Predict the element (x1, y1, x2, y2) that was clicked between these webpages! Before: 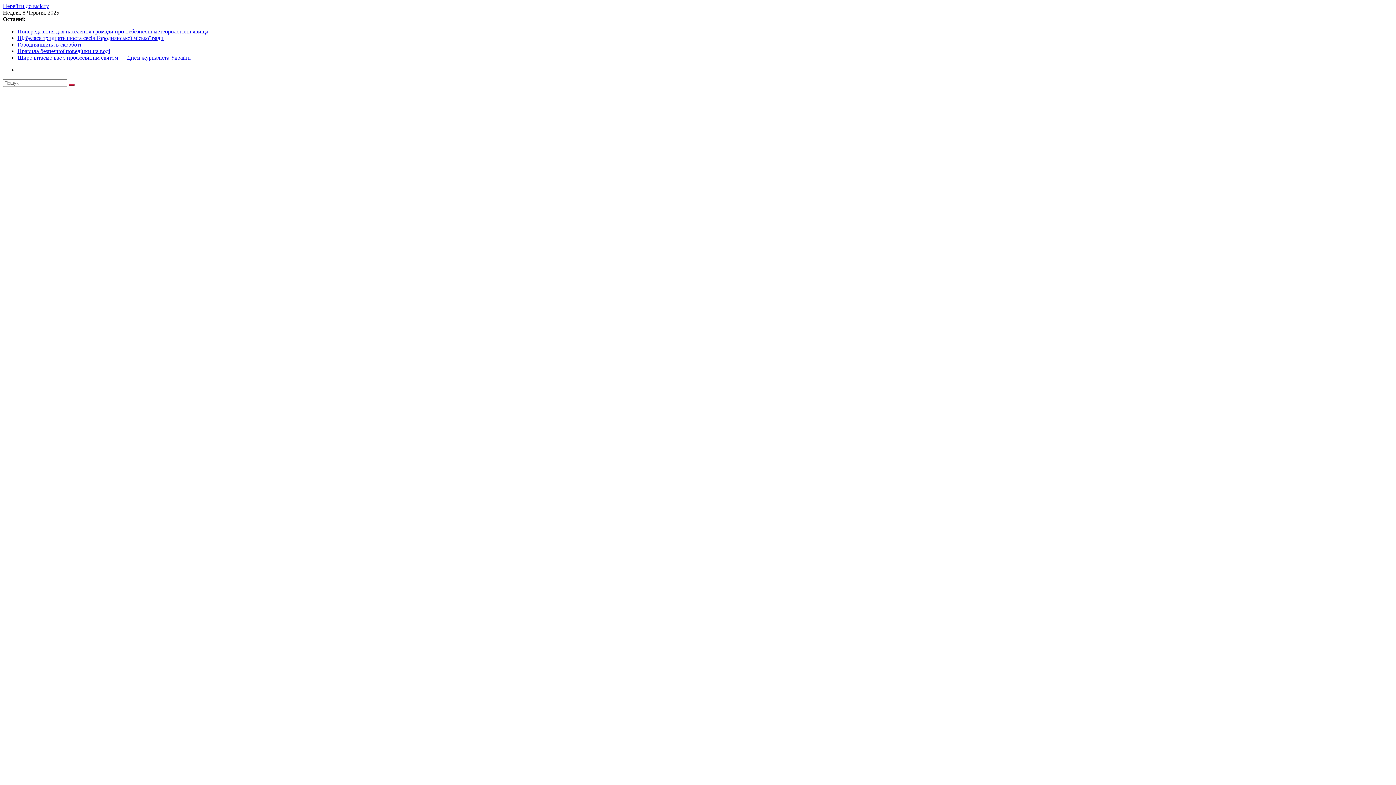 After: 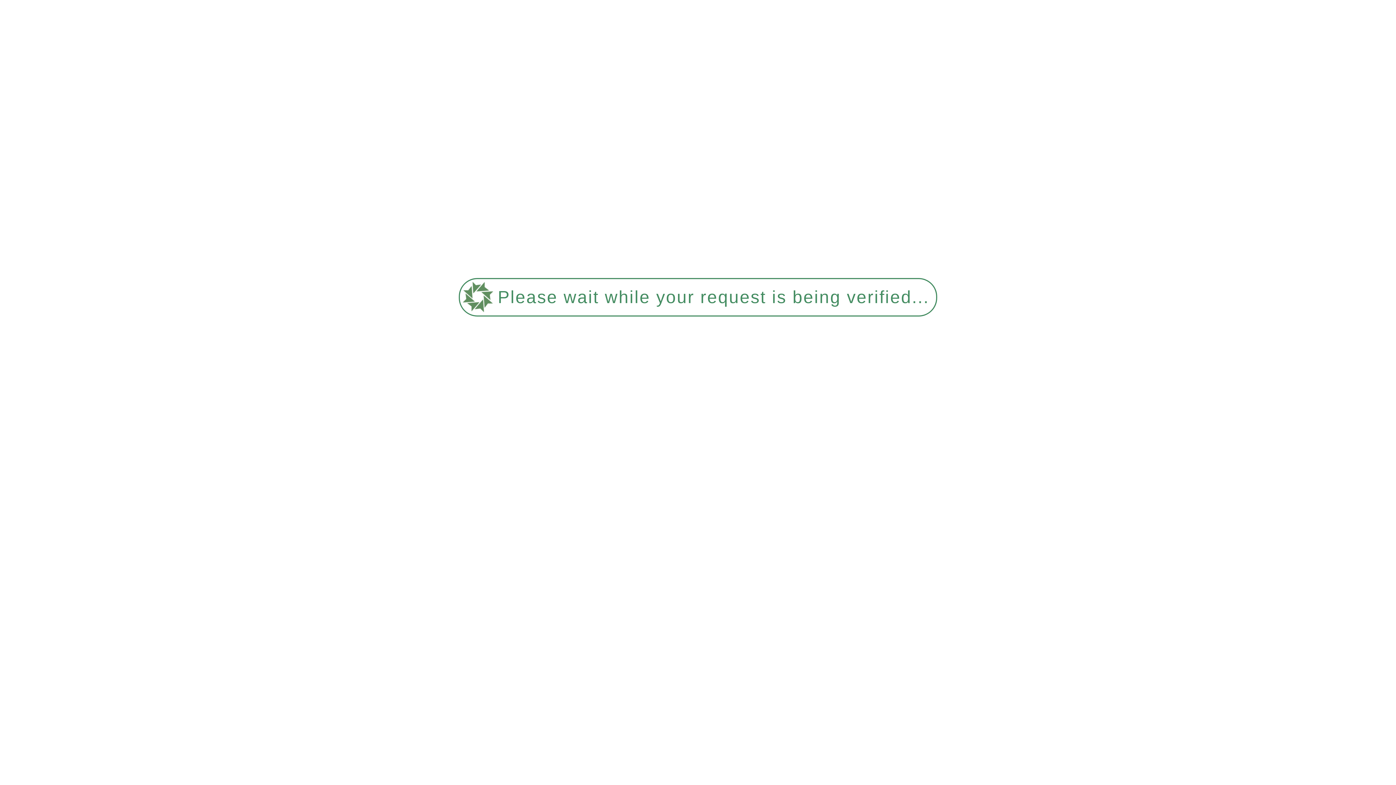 Action: label: Правила безпечної поведінки на воді bbox: (17, 48, 110, 54)